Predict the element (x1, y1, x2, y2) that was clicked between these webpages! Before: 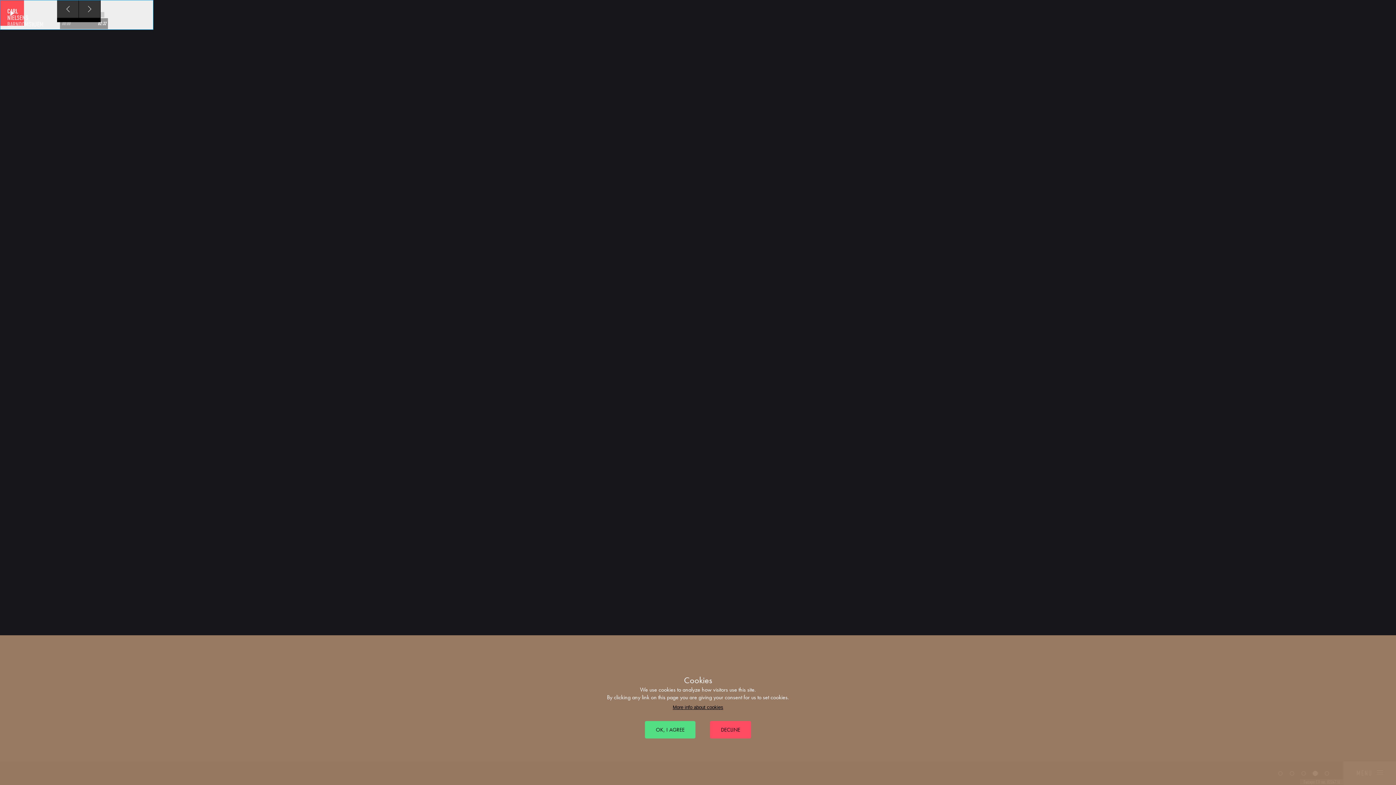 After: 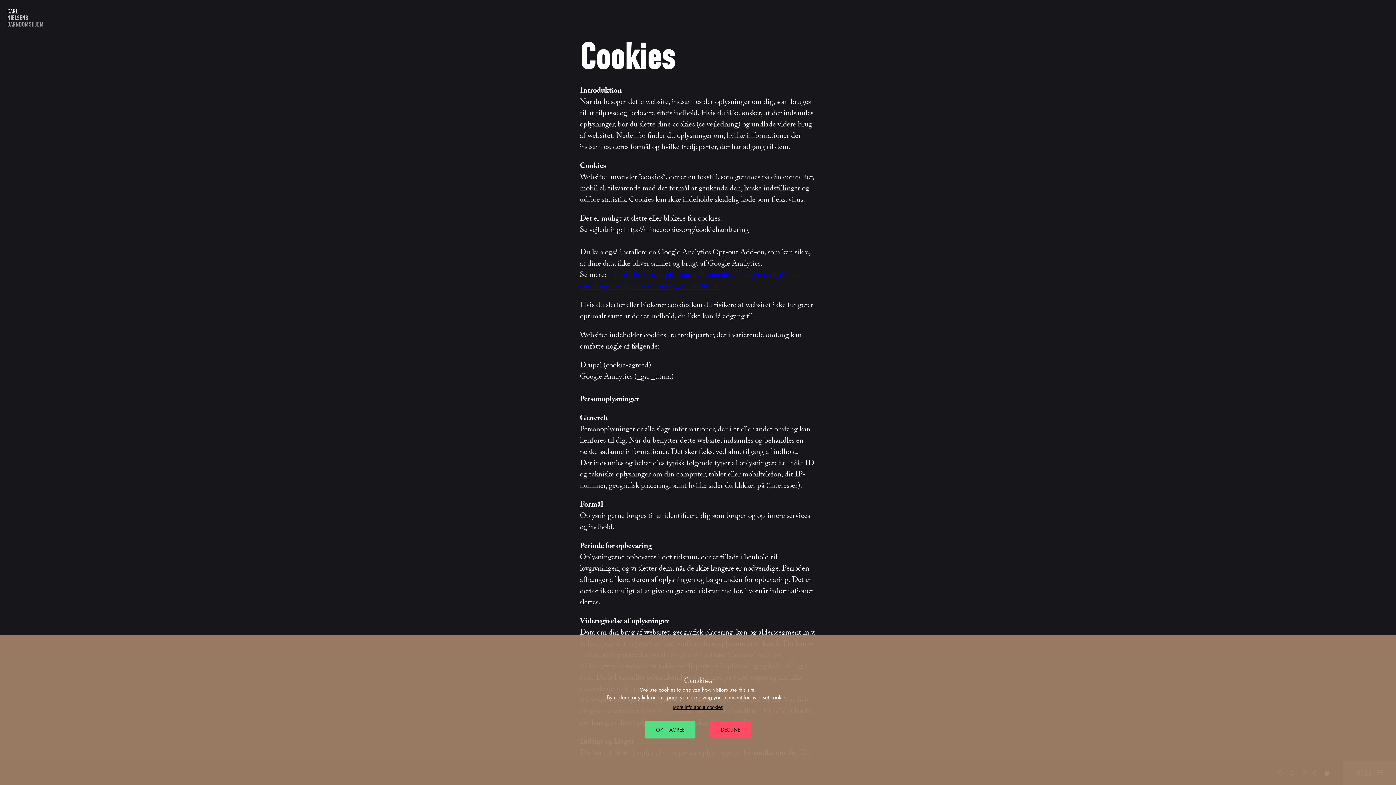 Action: bbox: (669, 701, 727, 714) label: More info about cookies